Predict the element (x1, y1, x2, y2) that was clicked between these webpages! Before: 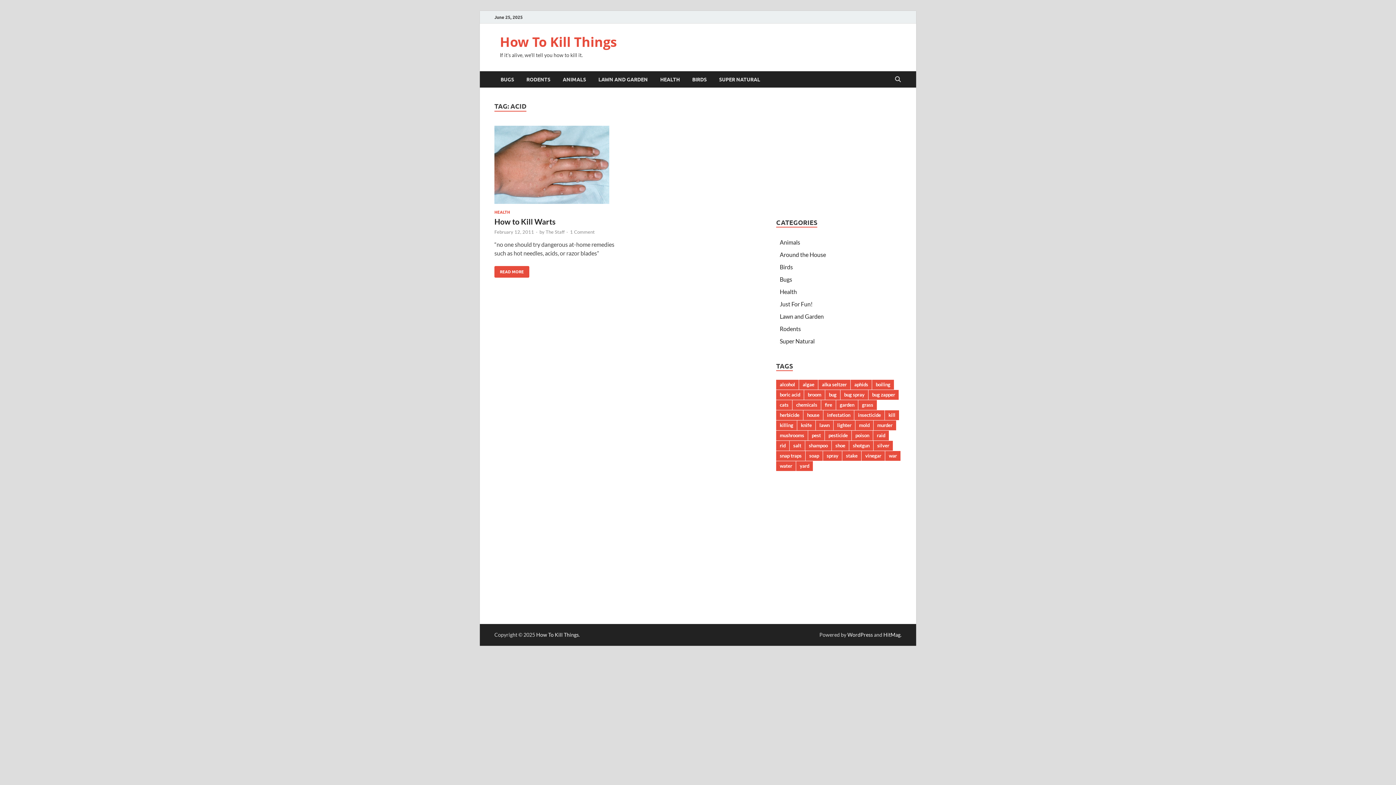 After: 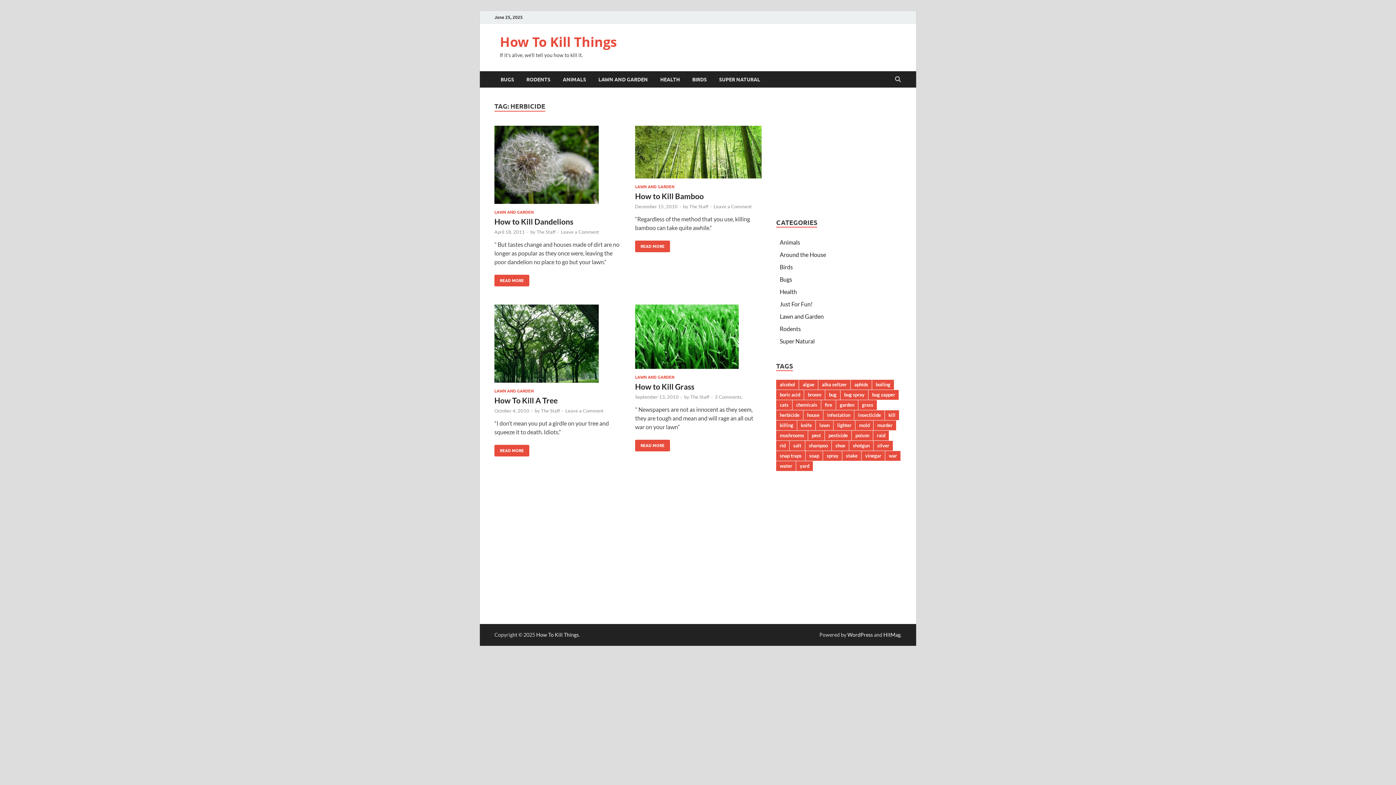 Action: label: herbicide bbox: (776, 410, 803, 420)